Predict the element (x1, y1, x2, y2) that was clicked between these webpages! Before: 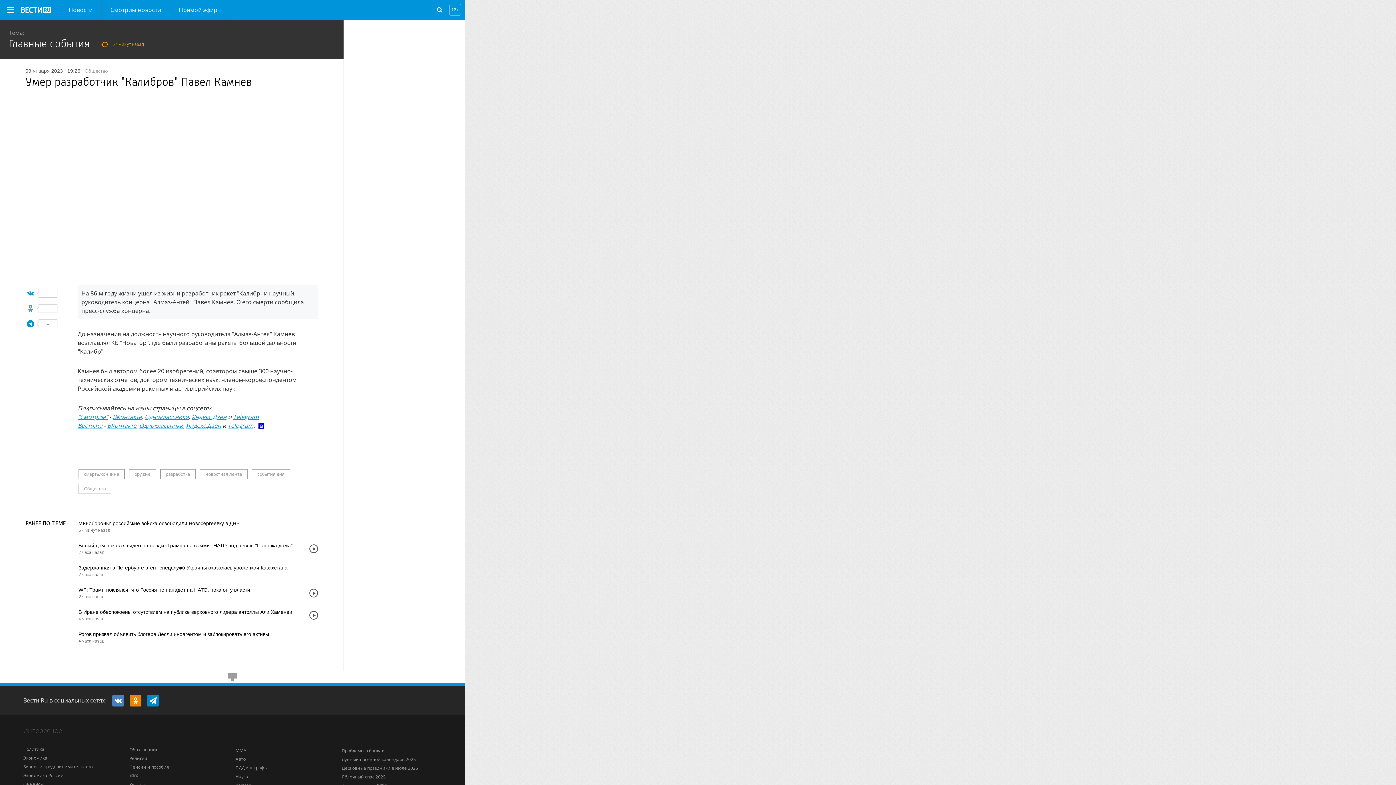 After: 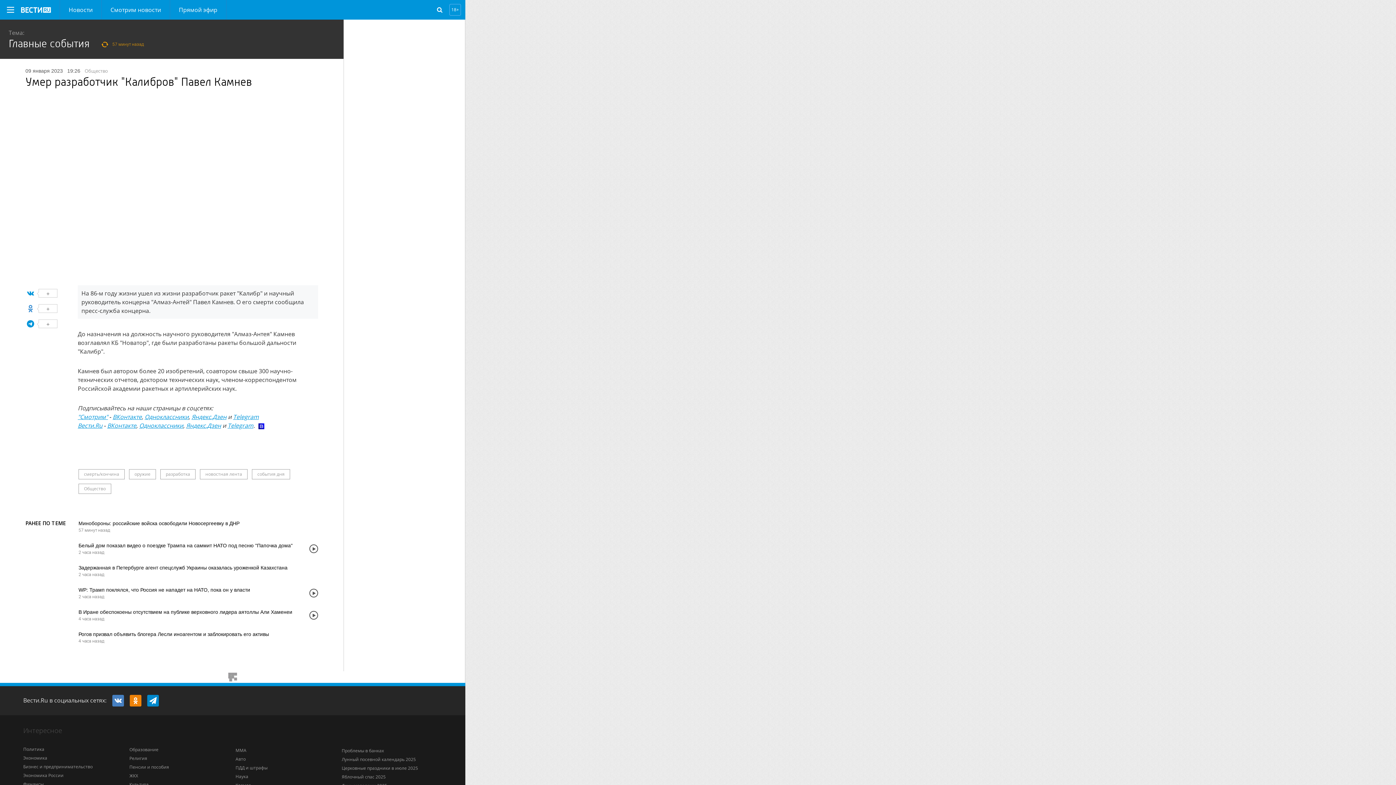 Action: label: + bbox: (26, 319, 67, 328)